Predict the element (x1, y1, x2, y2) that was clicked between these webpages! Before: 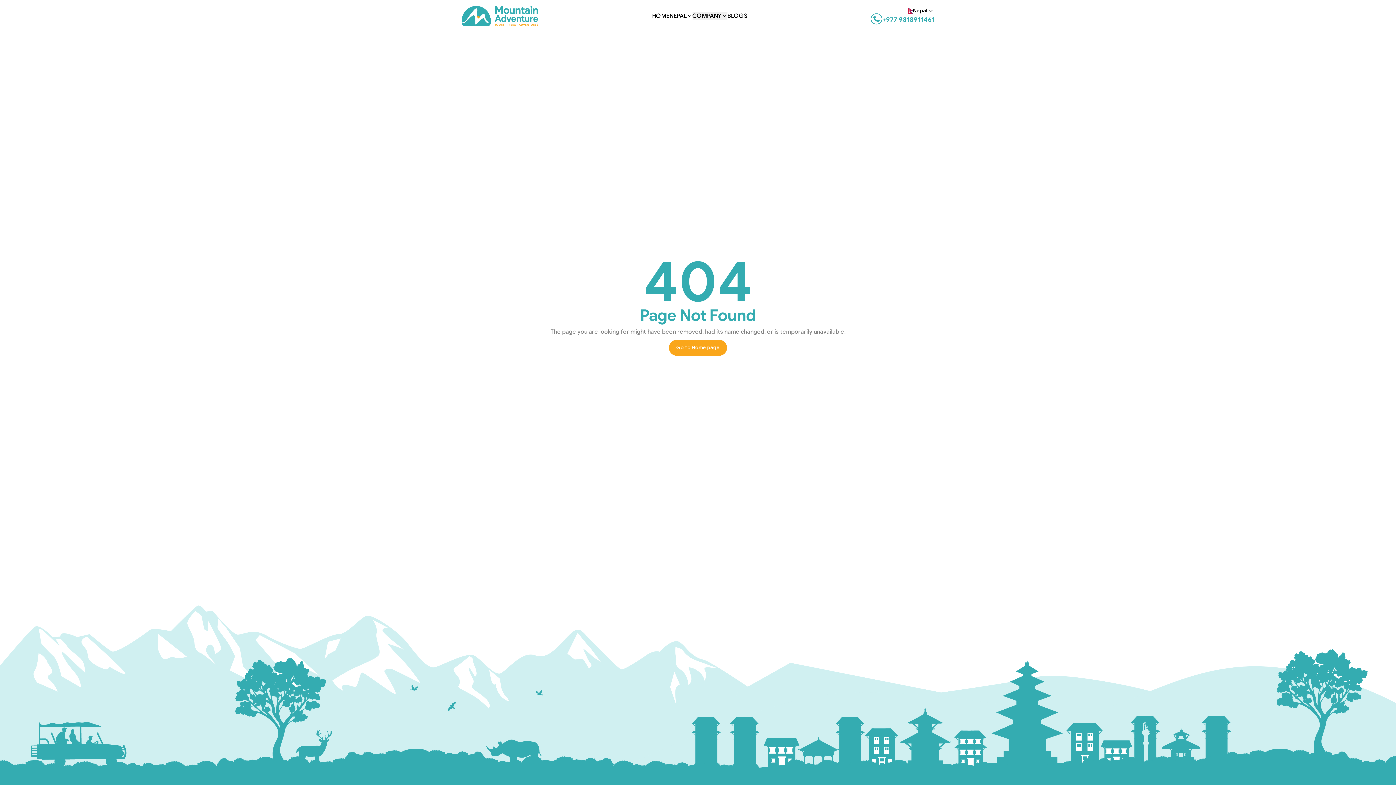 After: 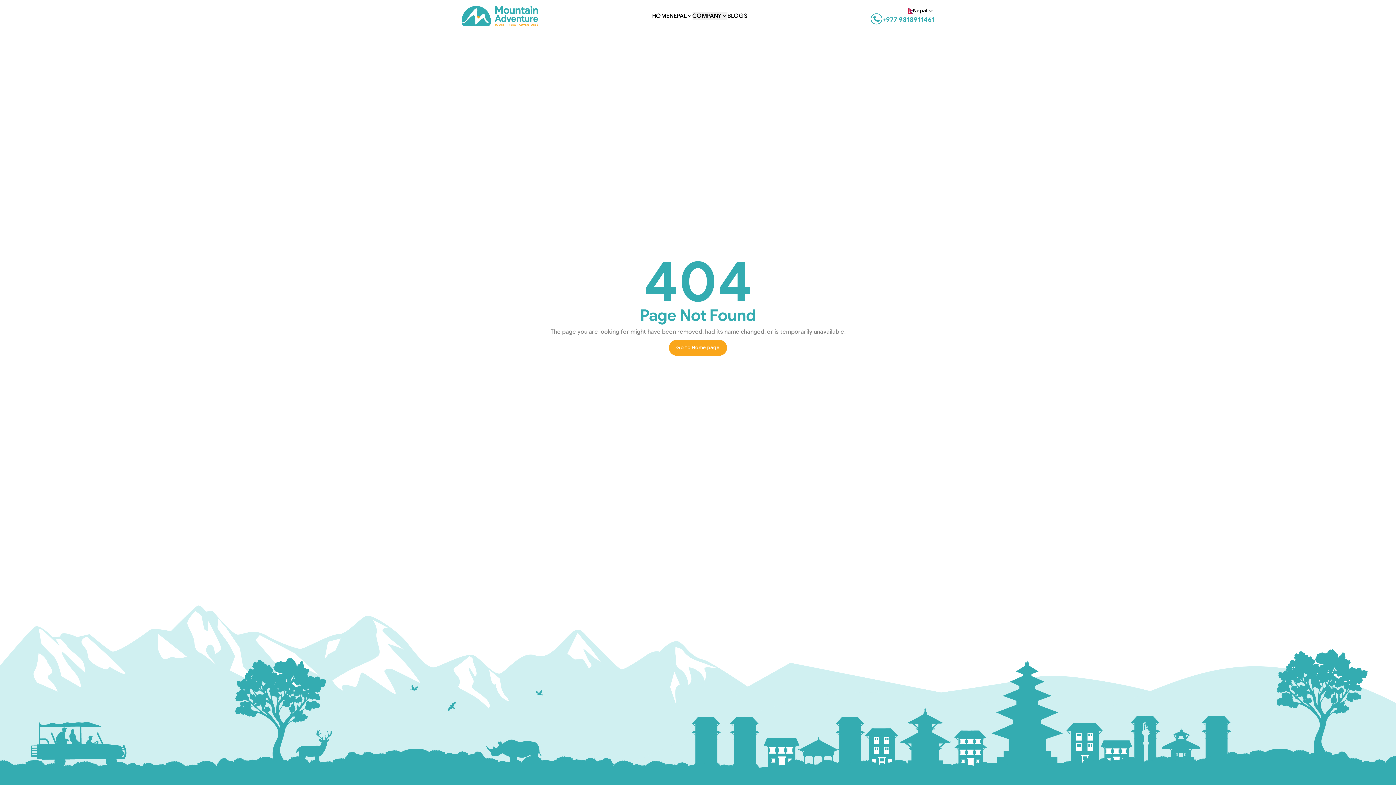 Action: label: +977 9818911461 bbox: (882, 15, 934, 23)